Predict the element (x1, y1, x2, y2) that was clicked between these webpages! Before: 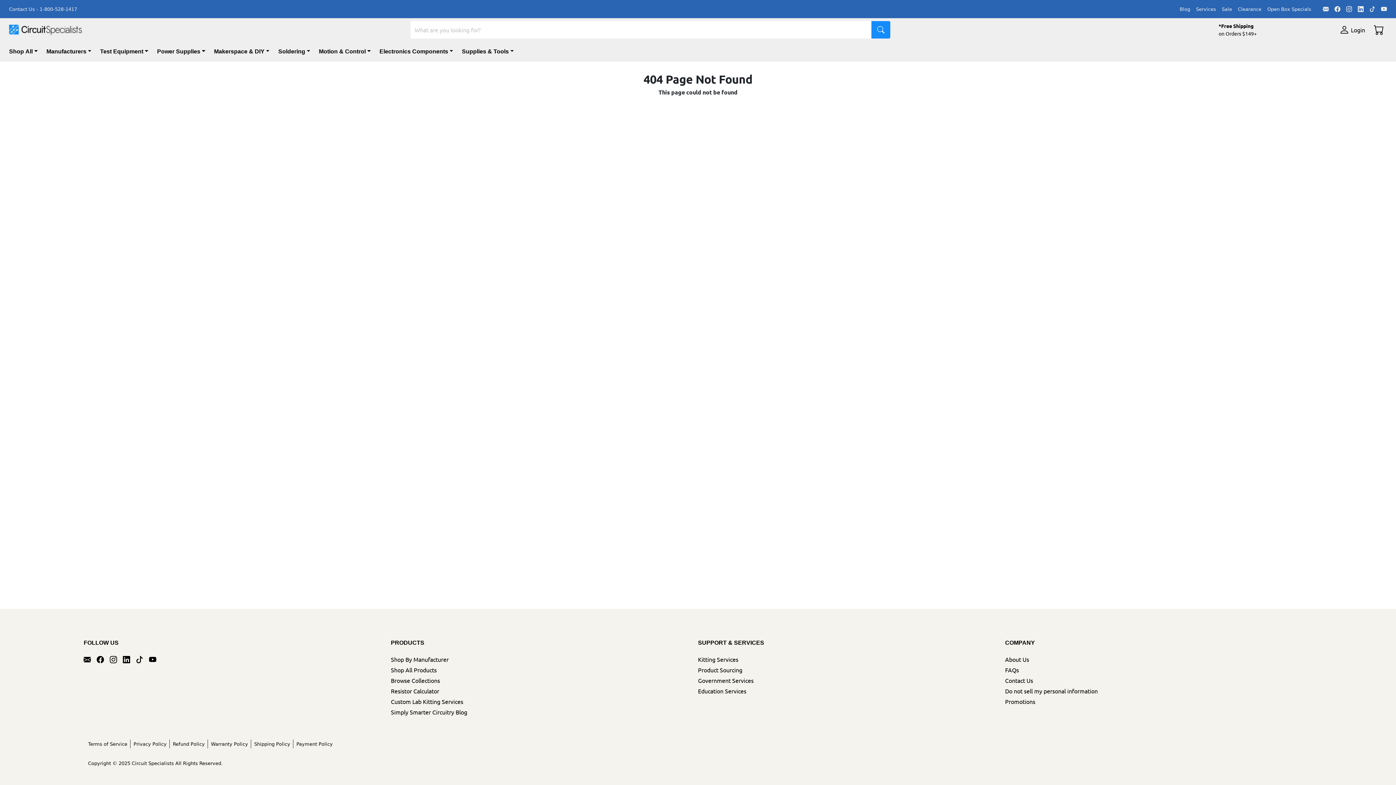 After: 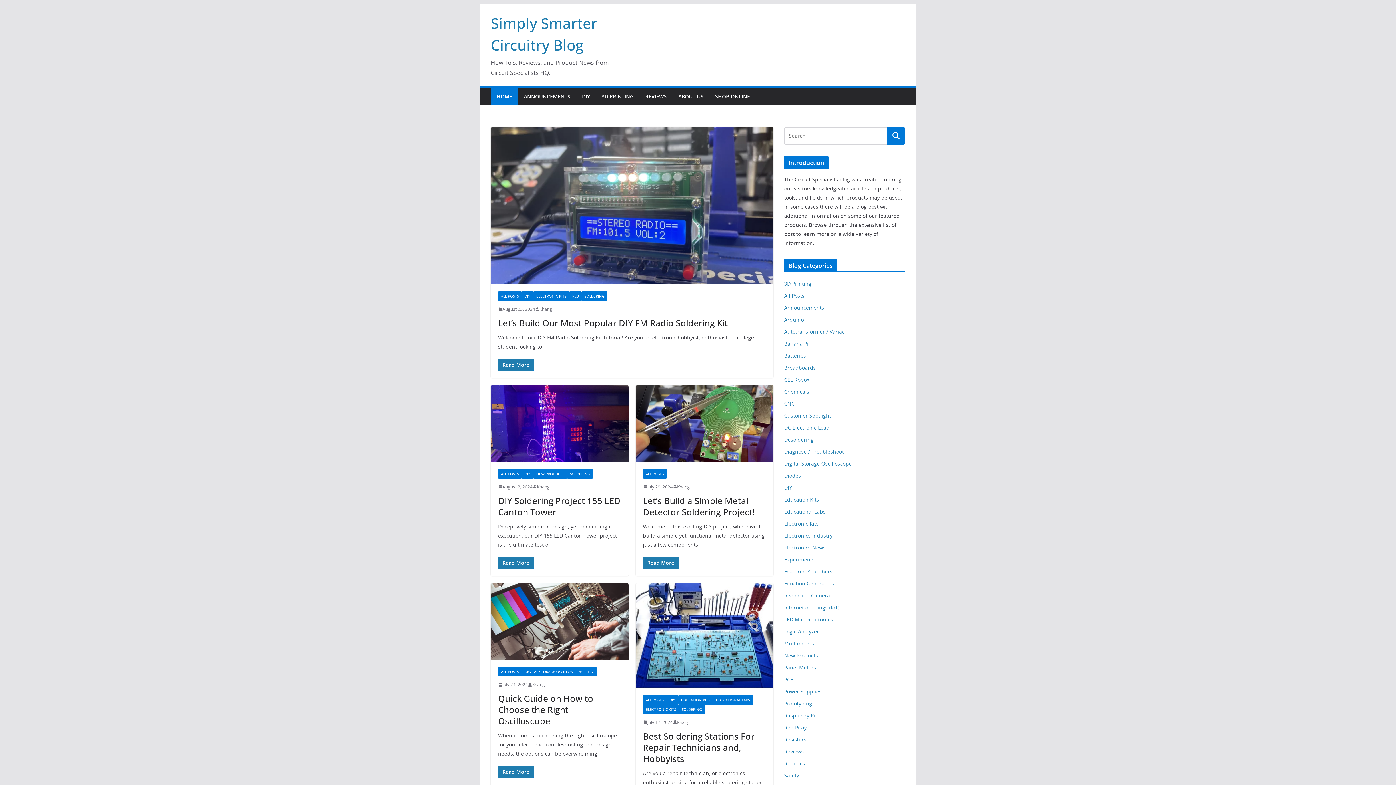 Action: bbox: (390, 708, 698, 716) label: Simply Smarter Circuitry Blog